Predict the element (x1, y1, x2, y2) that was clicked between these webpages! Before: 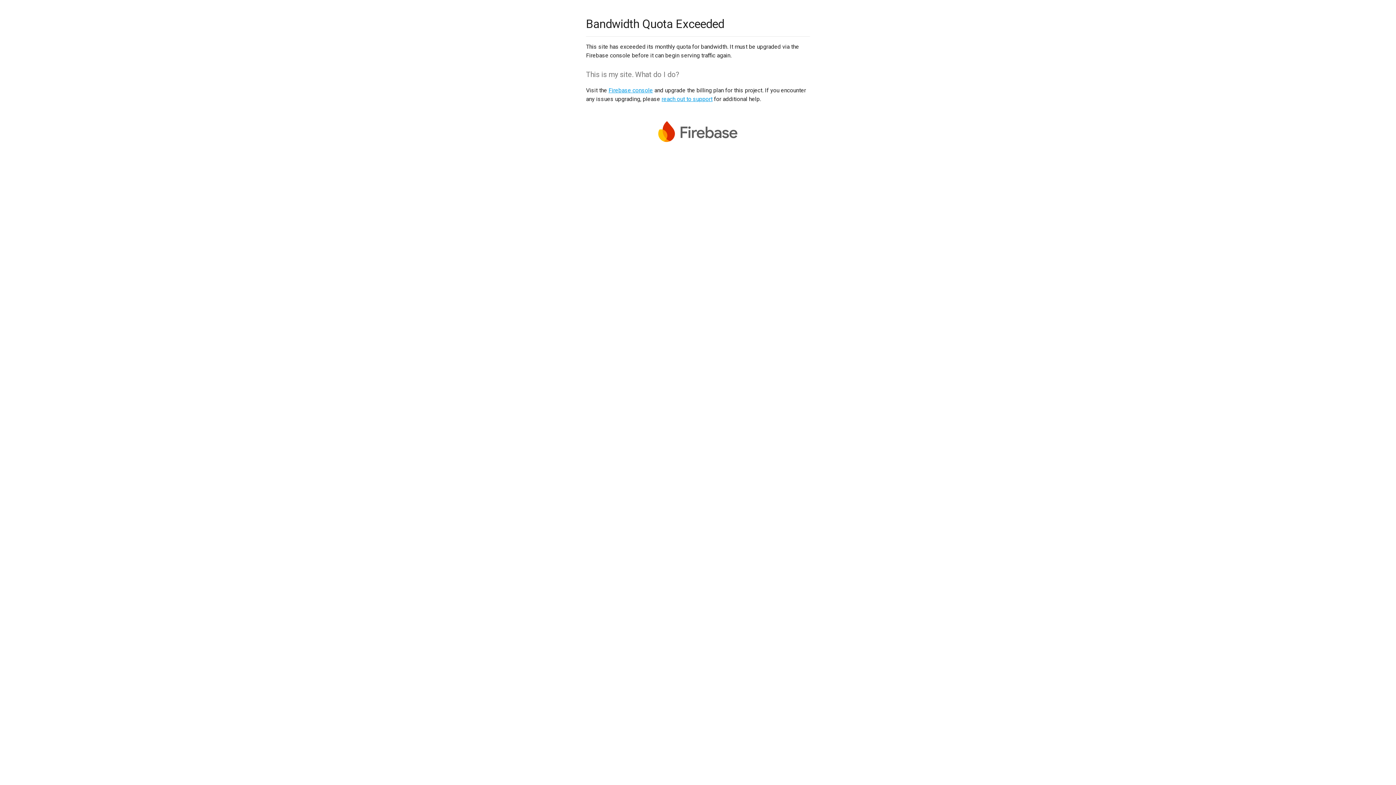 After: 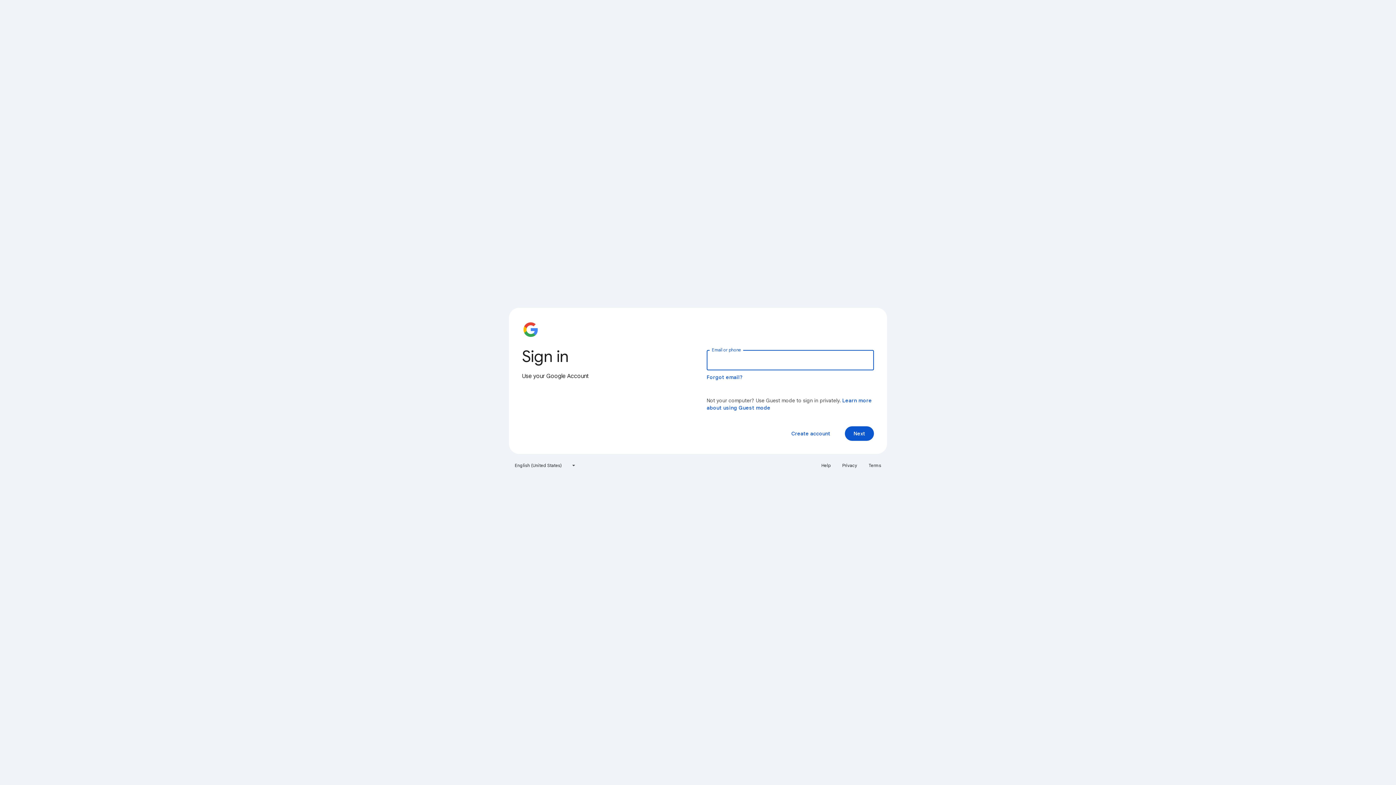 Action: bbox: (608, 86, 653, 93) label: Firebase console